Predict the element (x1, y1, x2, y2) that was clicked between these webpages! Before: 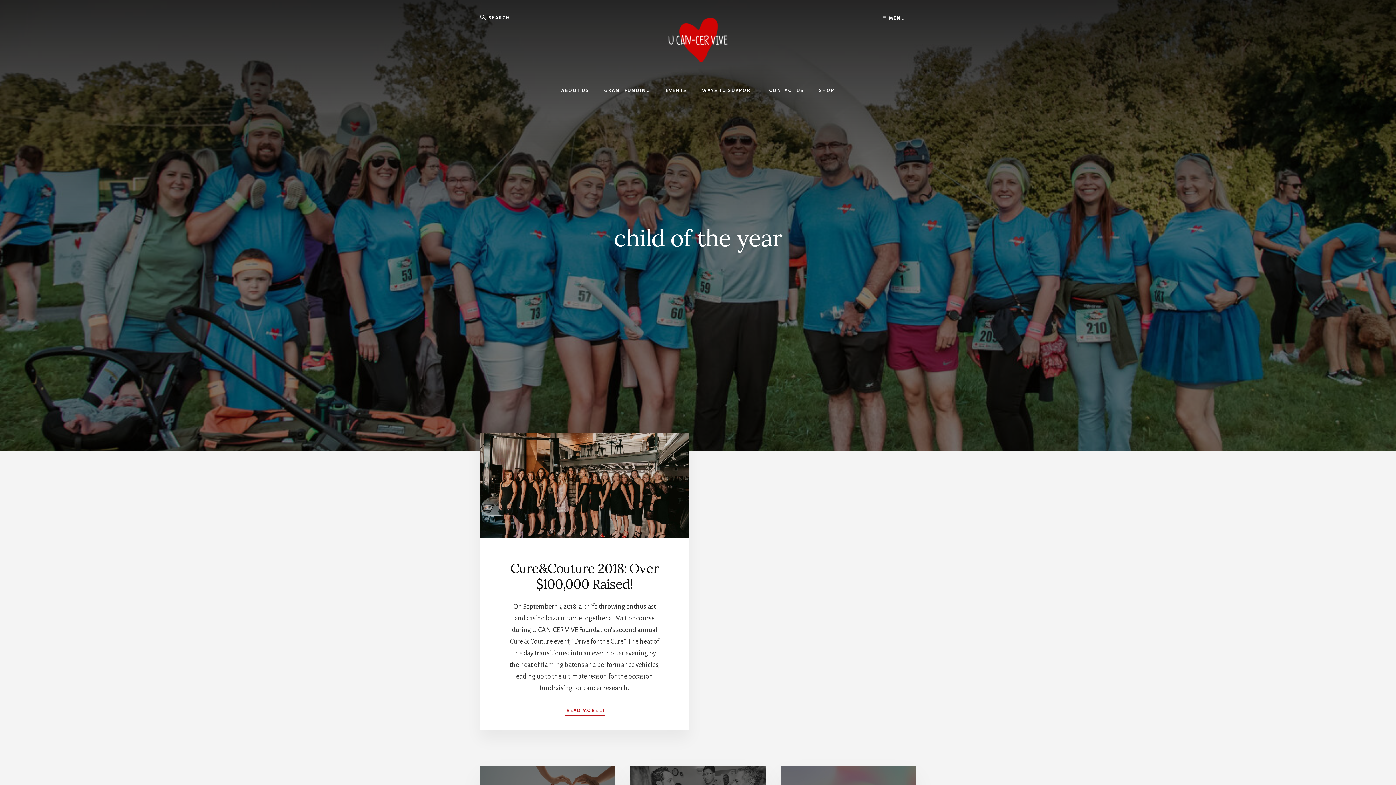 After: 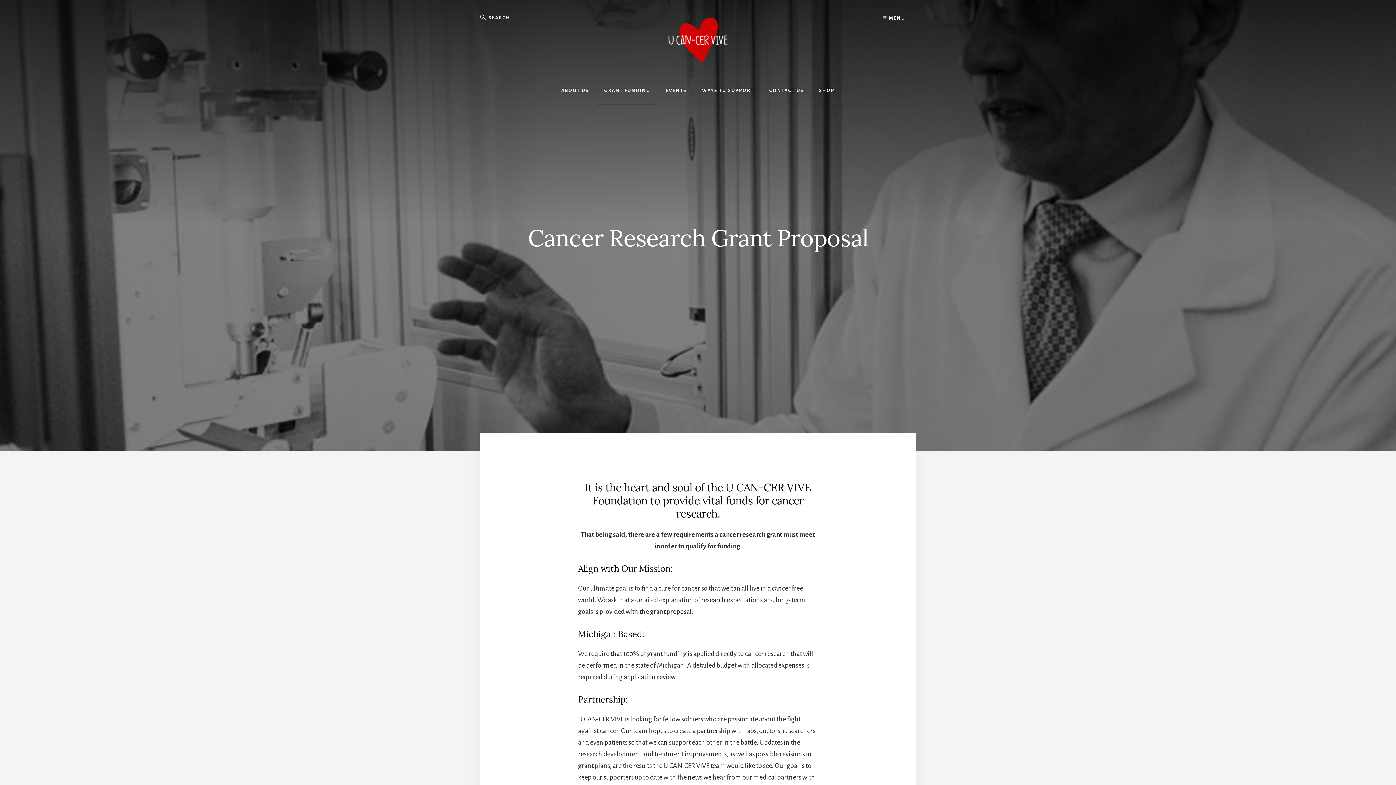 Action: label: GRANT FUNDING bbox: (597, 76, 657, 105)